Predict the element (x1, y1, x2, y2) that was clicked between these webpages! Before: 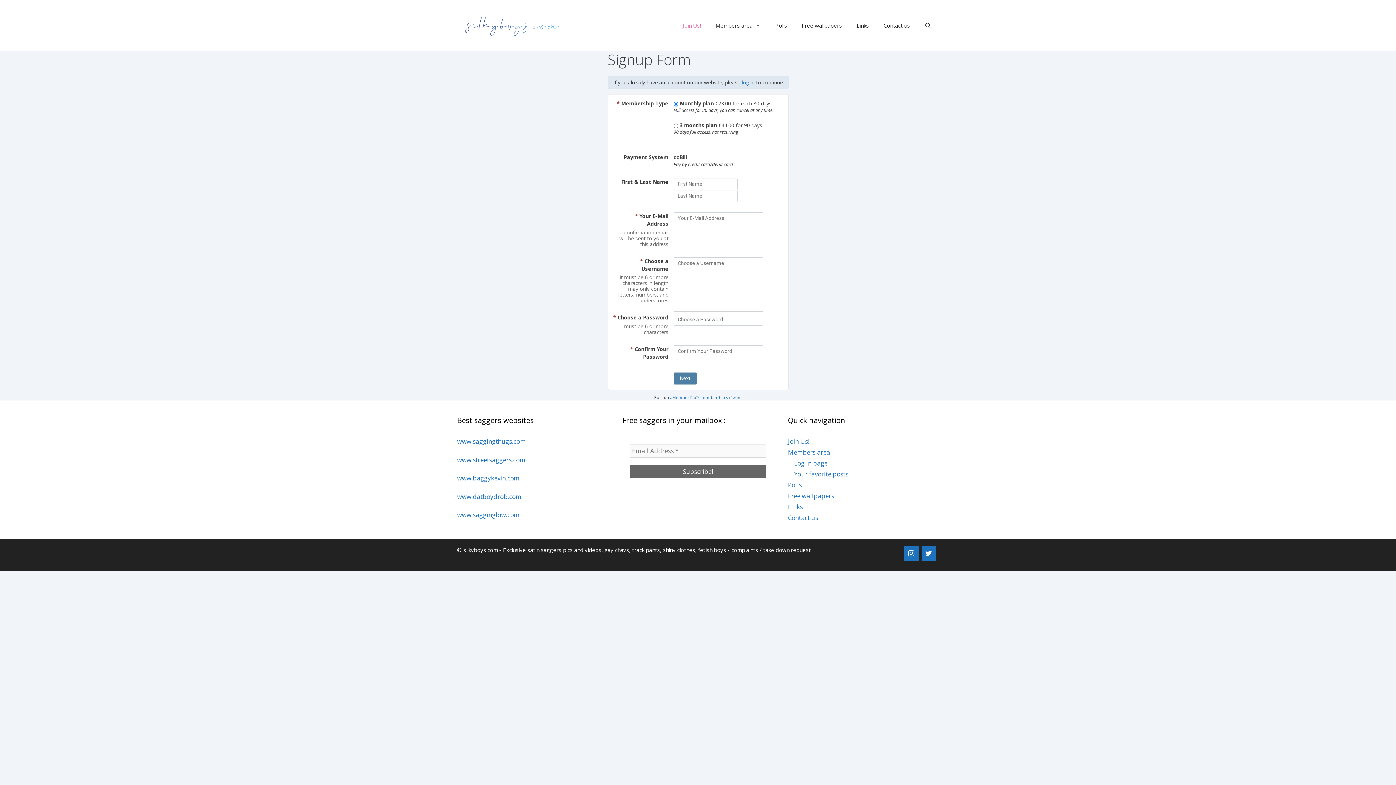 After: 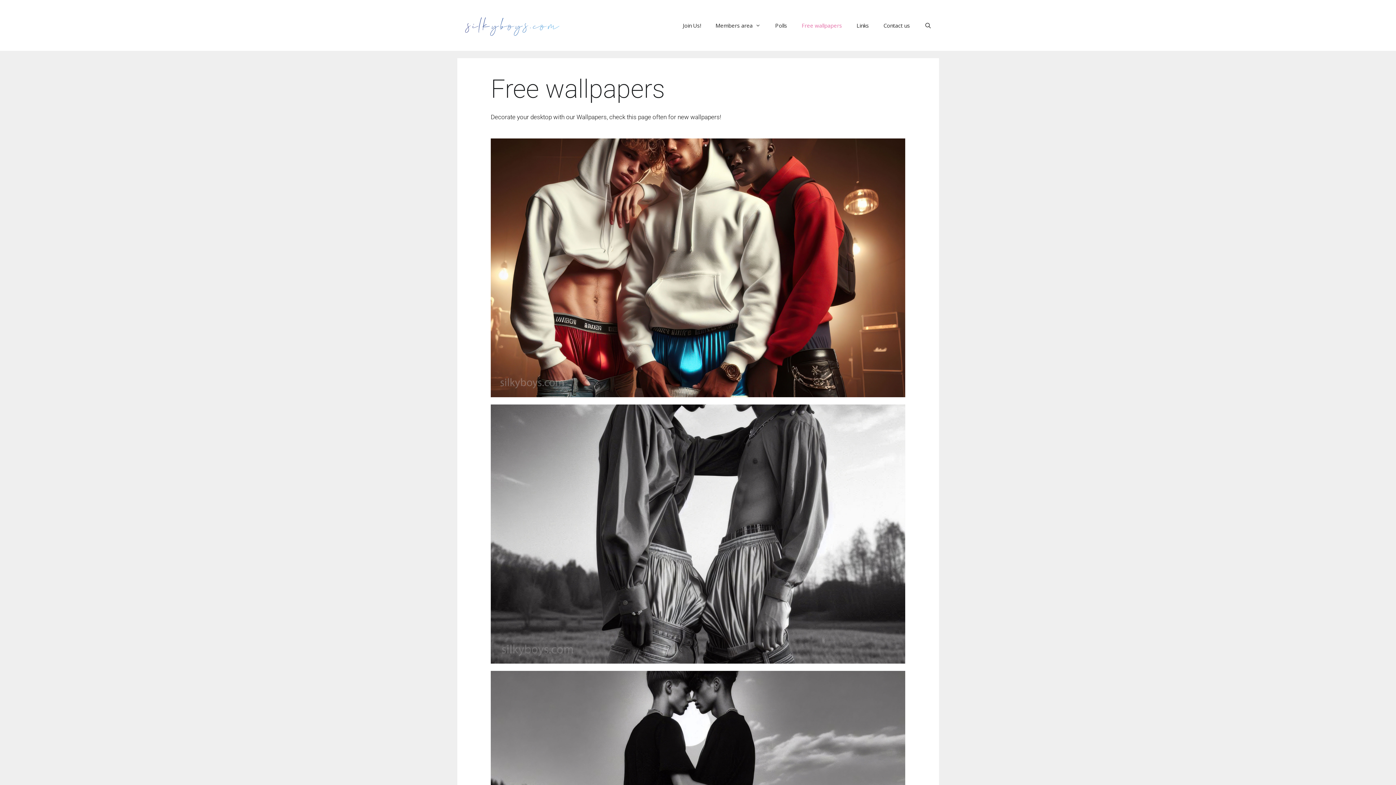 Action: label: Free wallpapers bbox: (788, 492, 834, 500)